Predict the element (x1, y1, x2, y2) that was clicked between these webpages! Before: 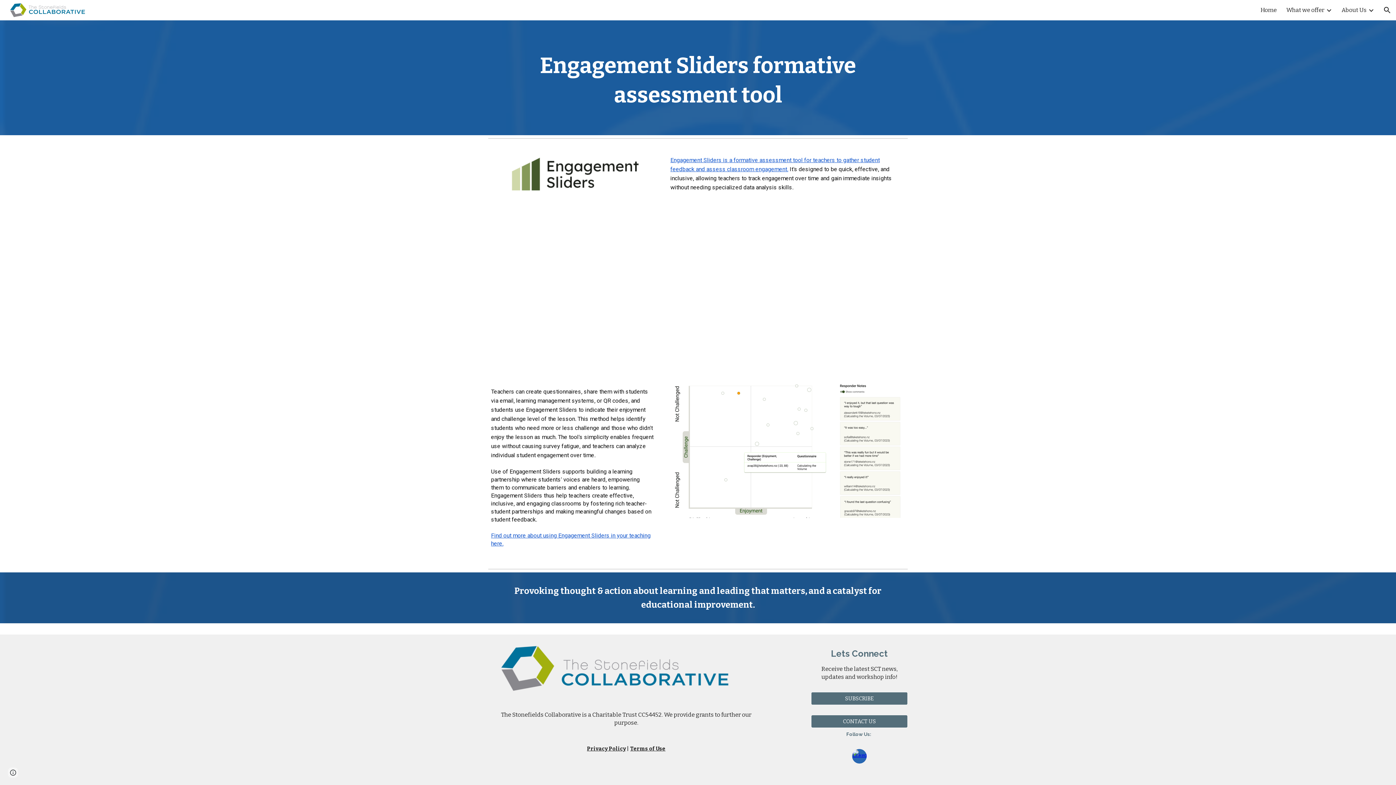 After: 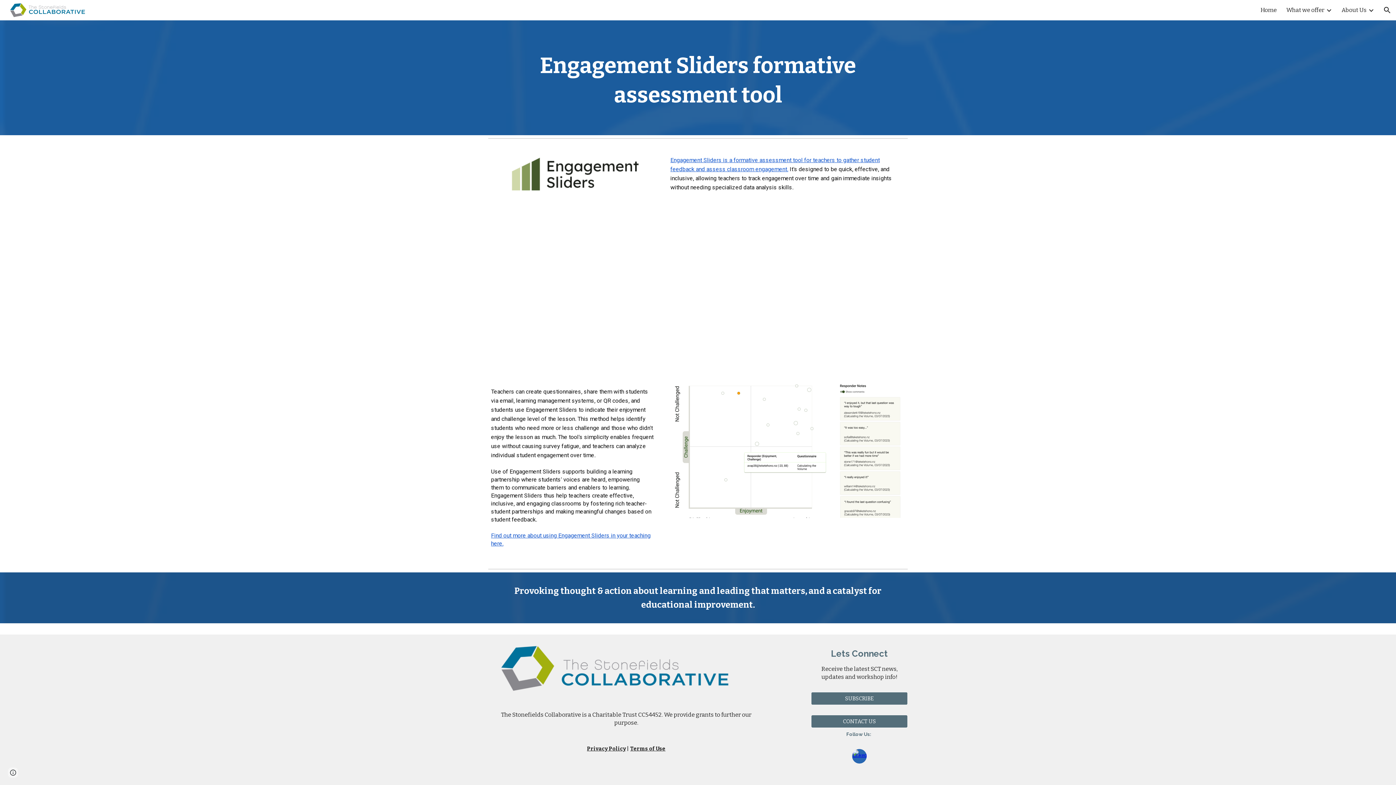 Action: label: Privacy Policy bbox: (587, 745, 626, 752)